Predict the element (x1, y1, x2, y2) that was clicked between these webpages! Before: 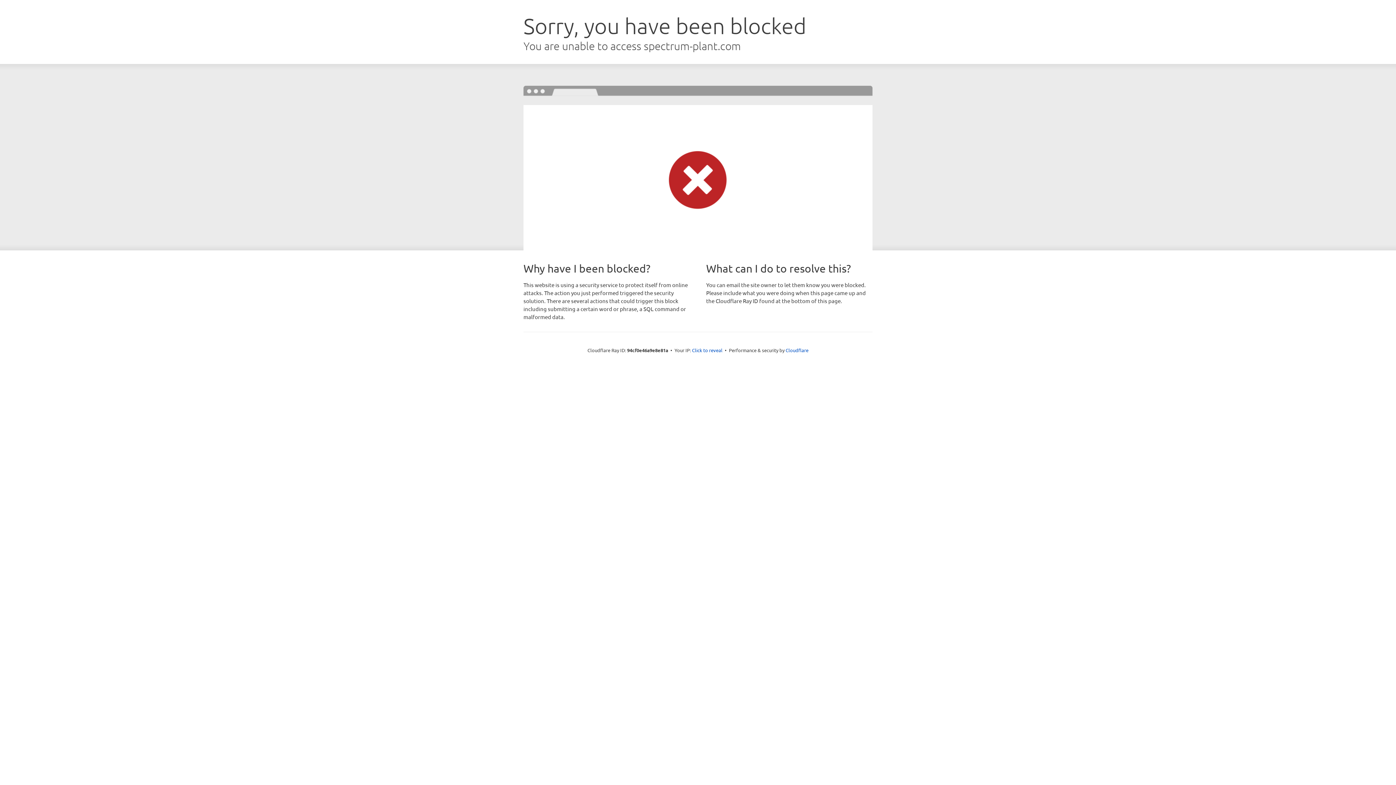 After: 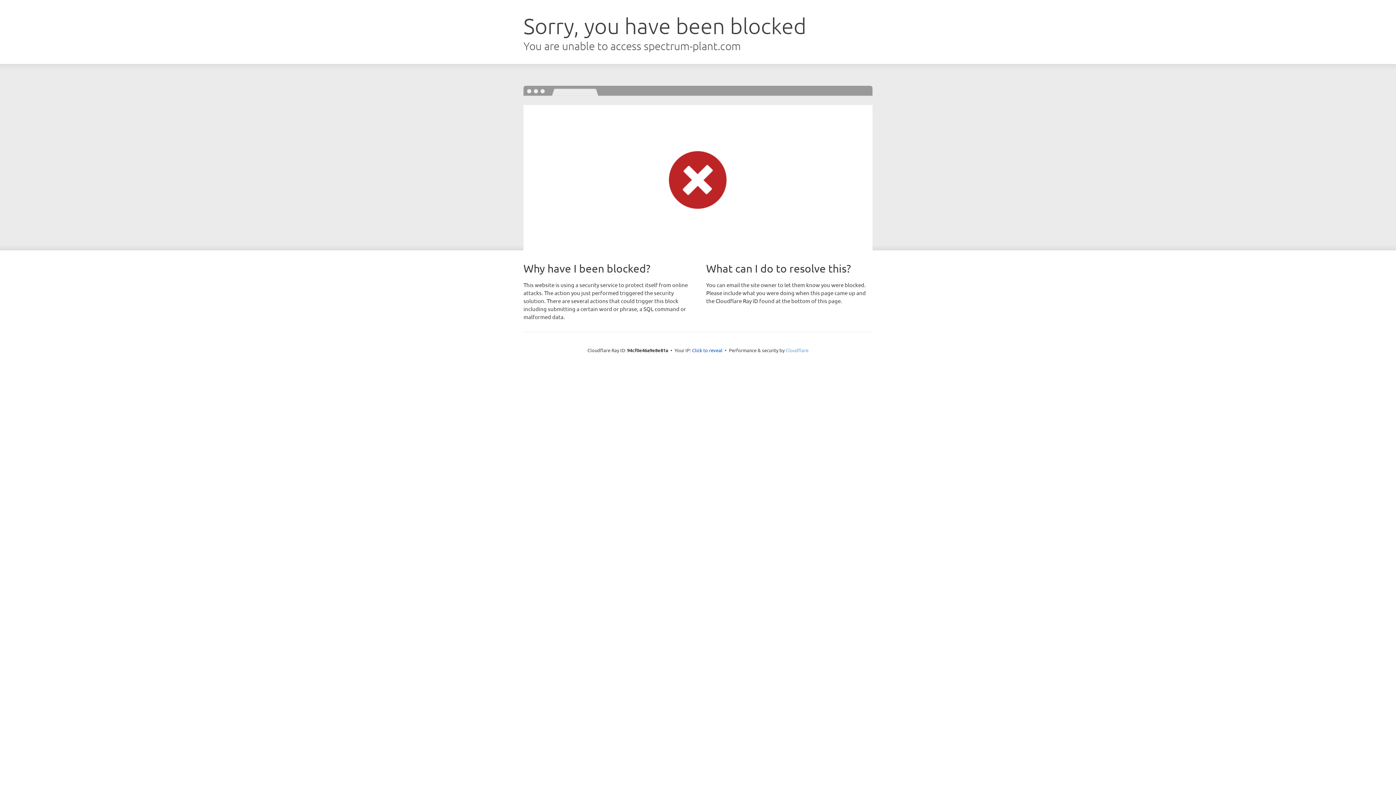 Action: bbox: (785, 347, 808, 353) label: Cloudflare